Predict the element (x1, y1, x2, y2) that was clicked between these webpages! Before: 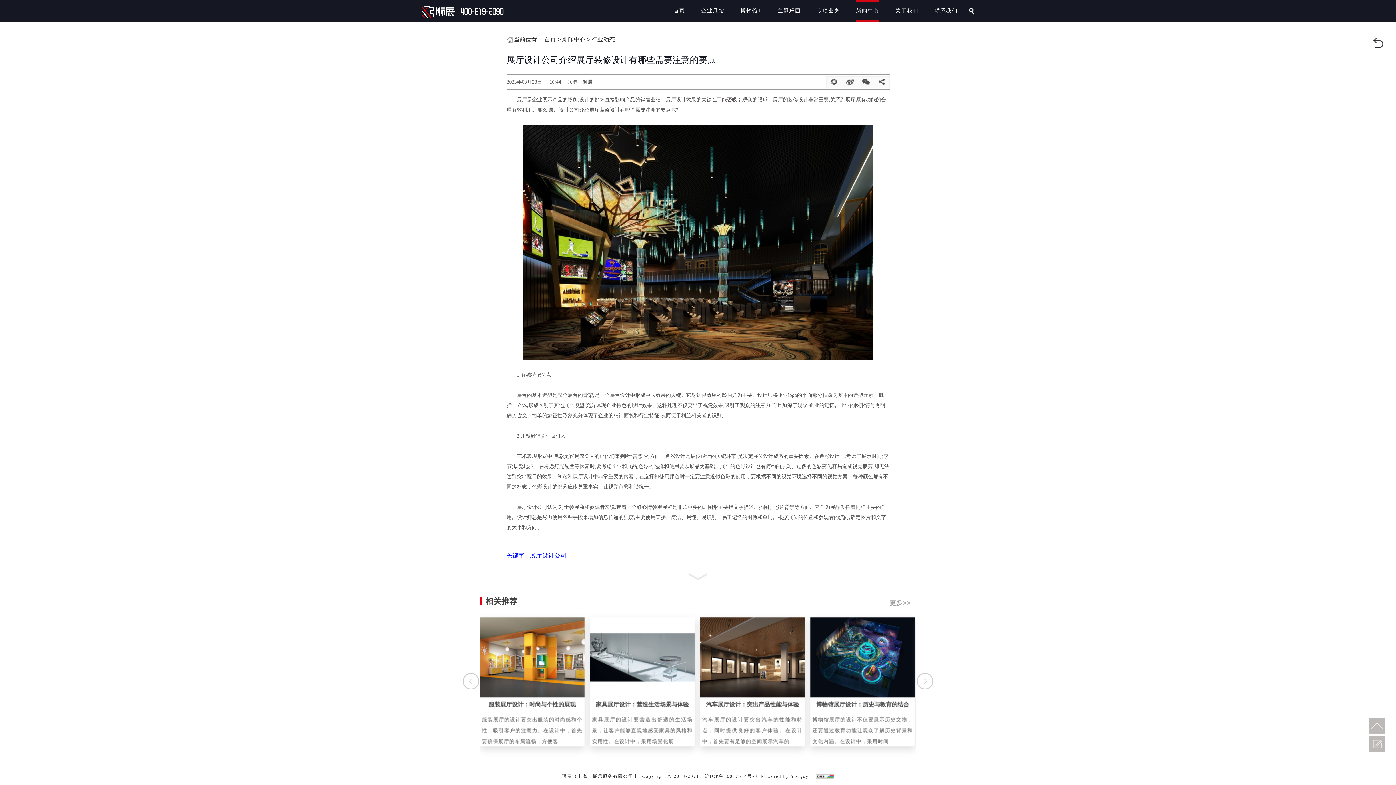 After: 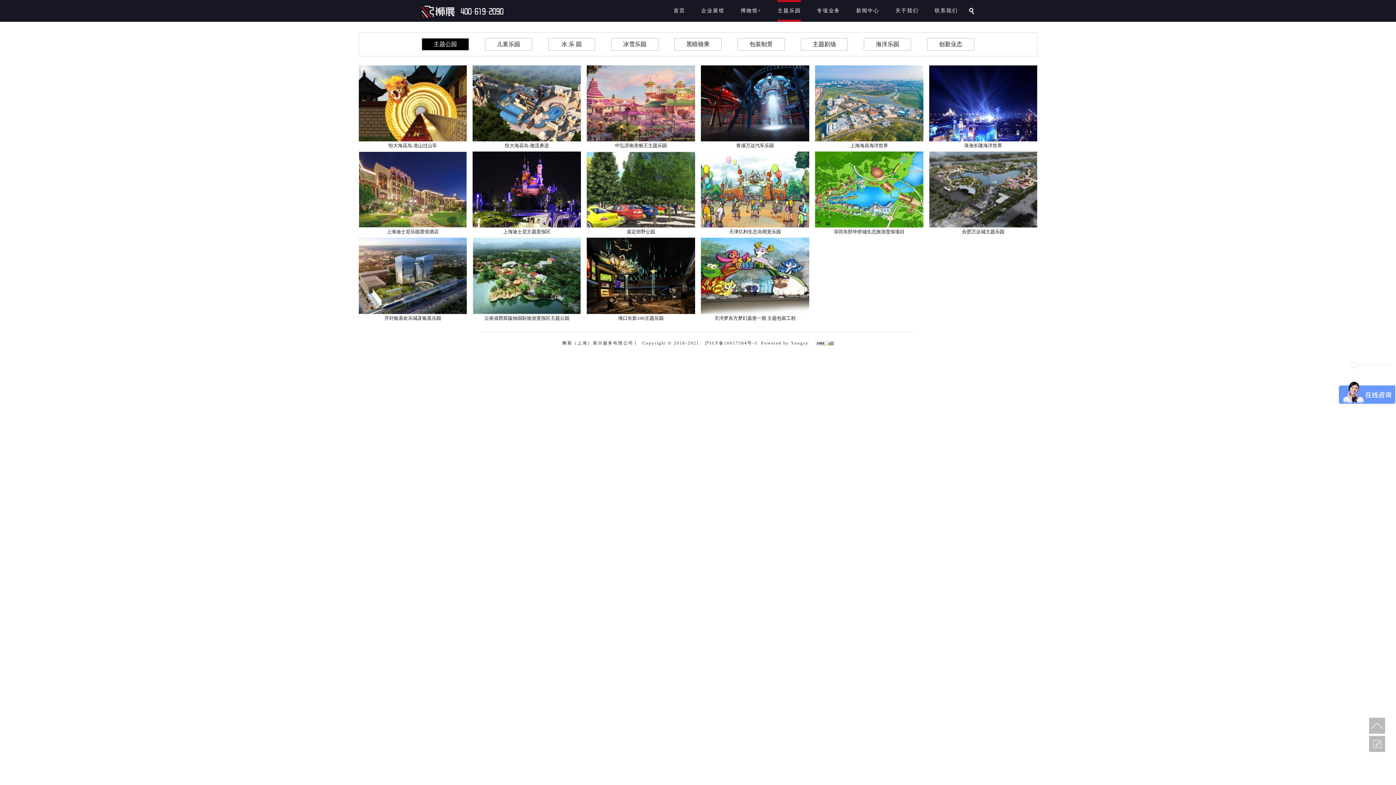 Action: label: 主题乐园 bbox: (777, 0, 801, 21)